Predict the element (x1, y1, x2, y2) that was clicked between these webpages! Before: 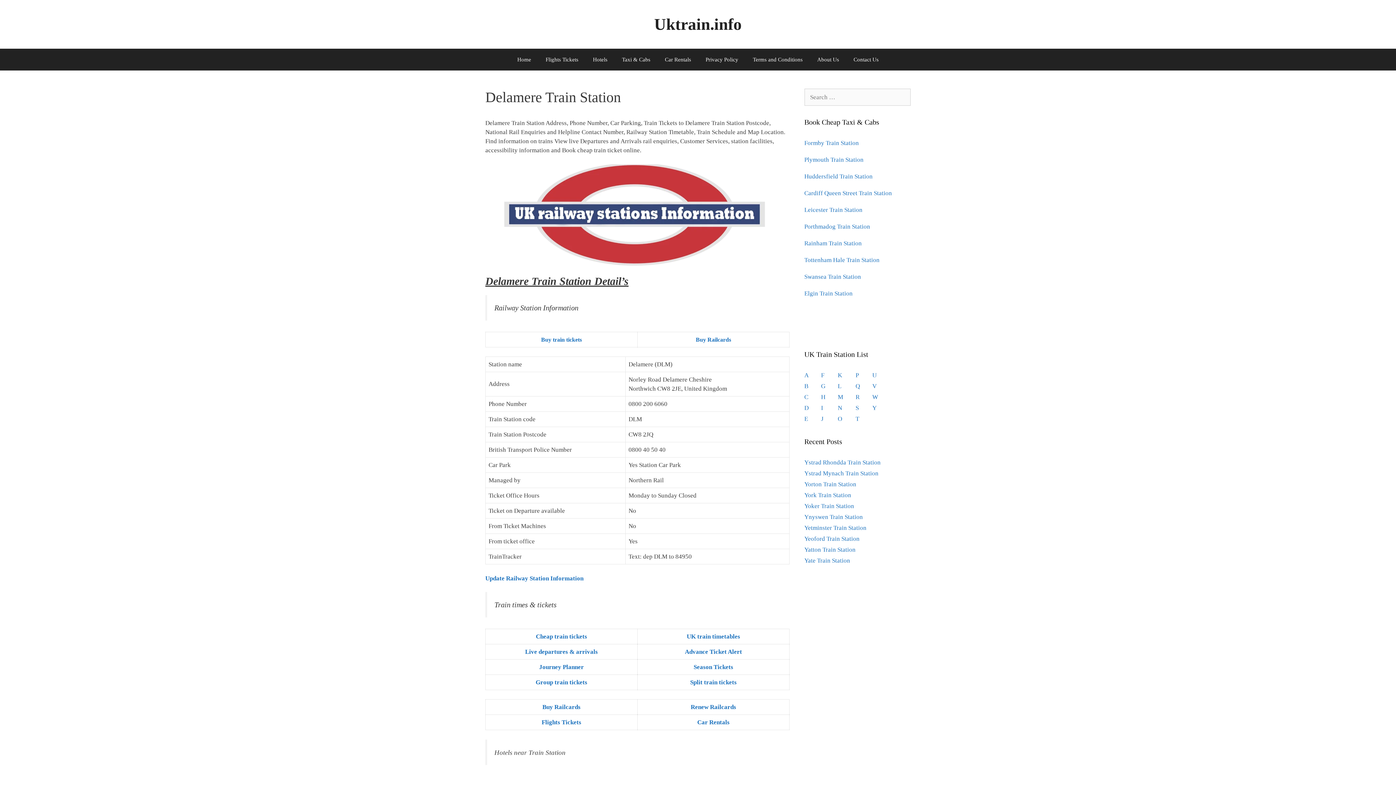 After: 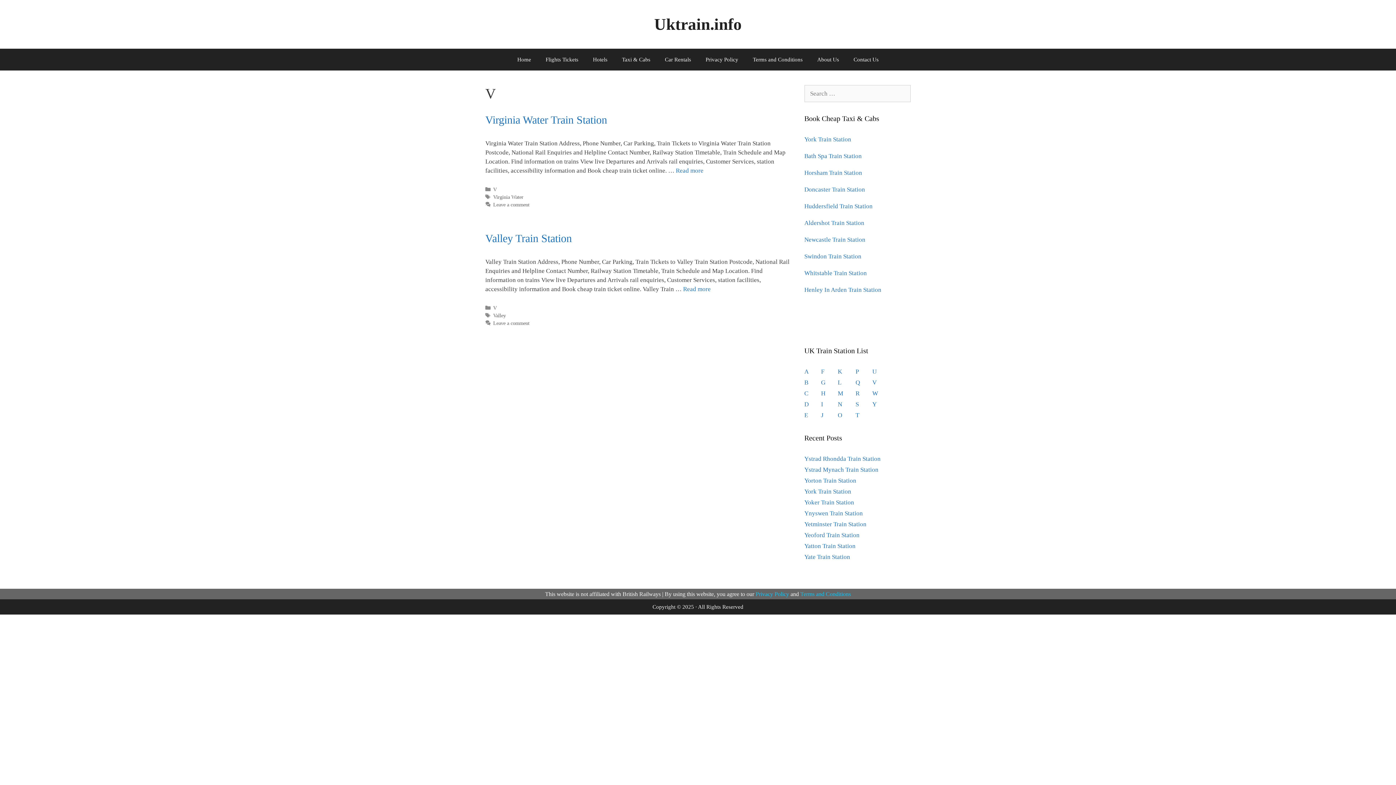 Action: label: V bbox: (872, 382, 876, 389)